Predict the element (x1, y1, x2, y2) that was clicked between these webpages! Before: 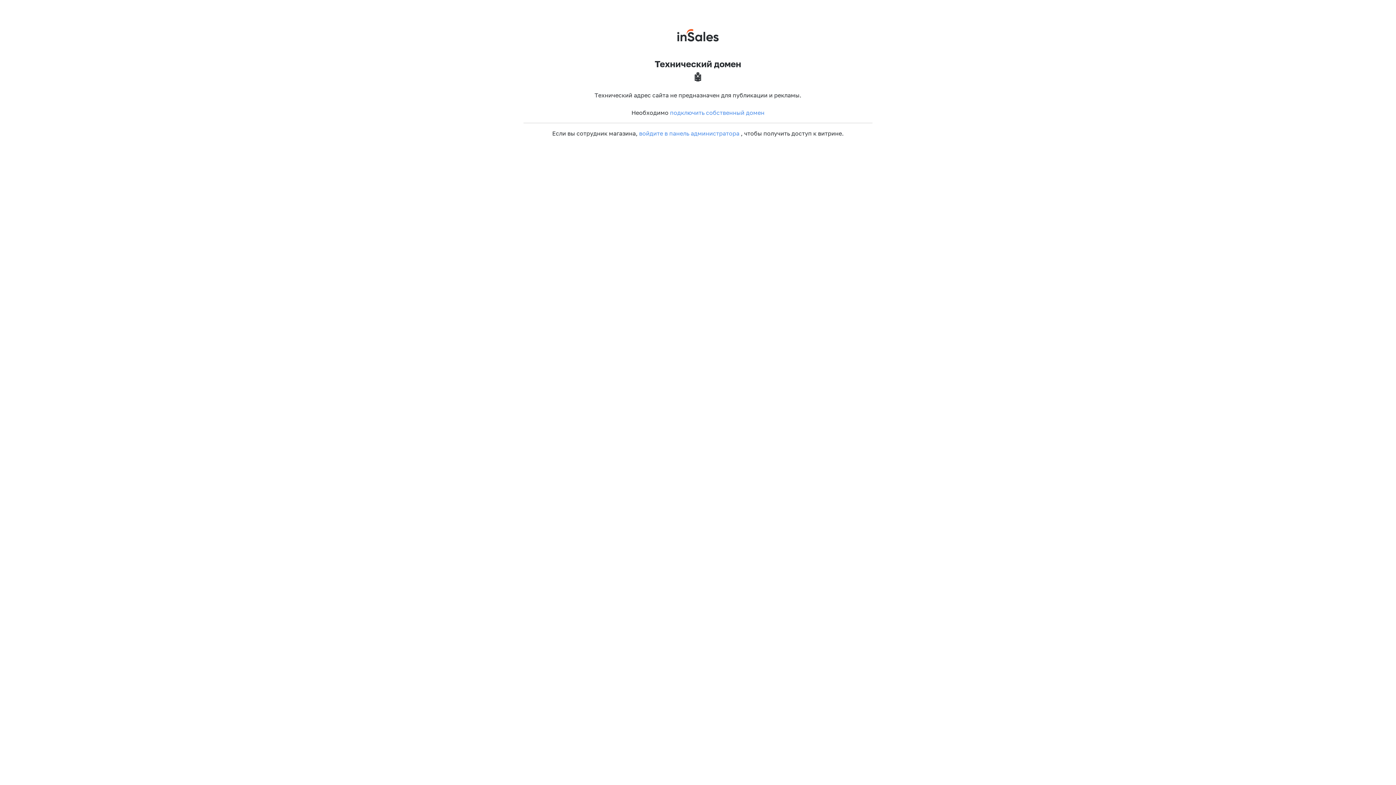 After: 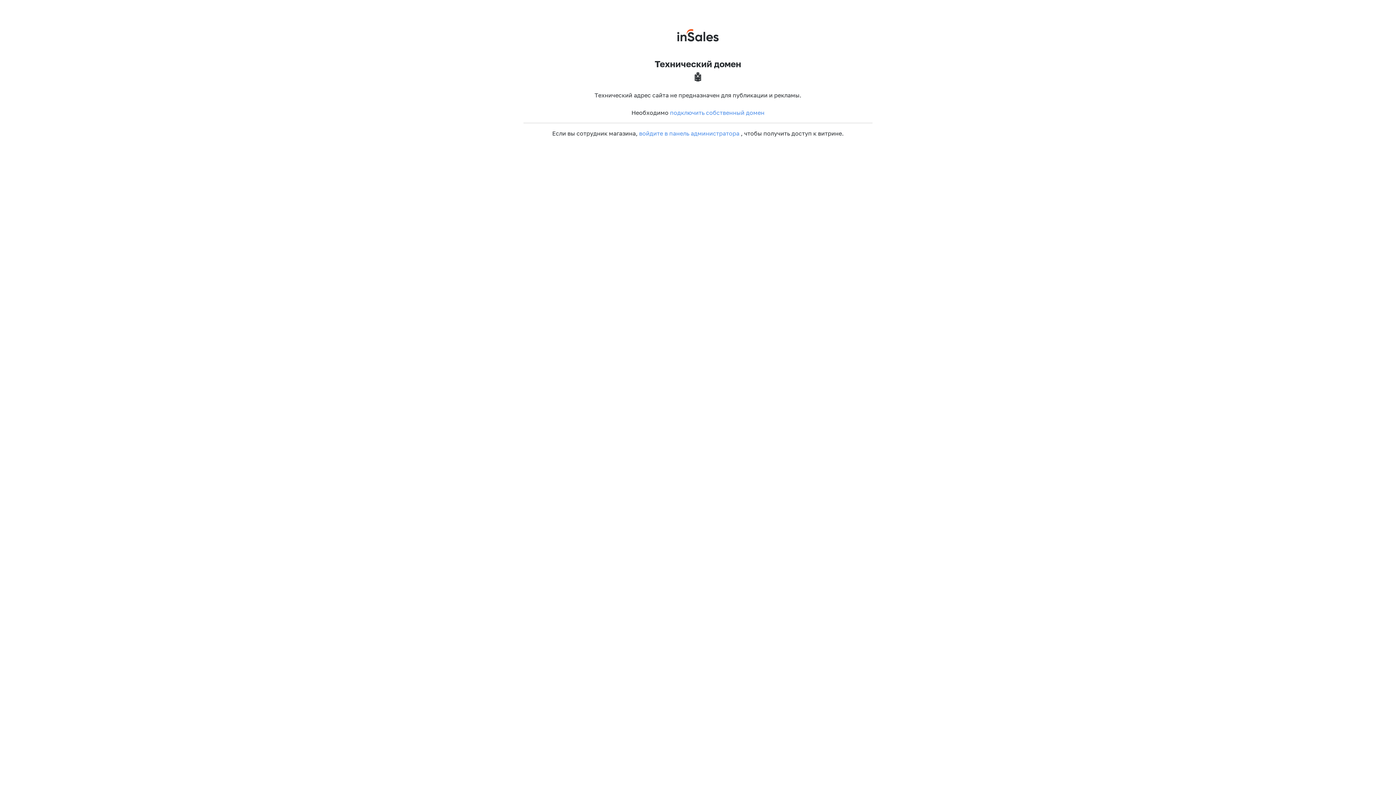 Action: bbox: (670, 109, 764, 115) label: подключить собственный домен